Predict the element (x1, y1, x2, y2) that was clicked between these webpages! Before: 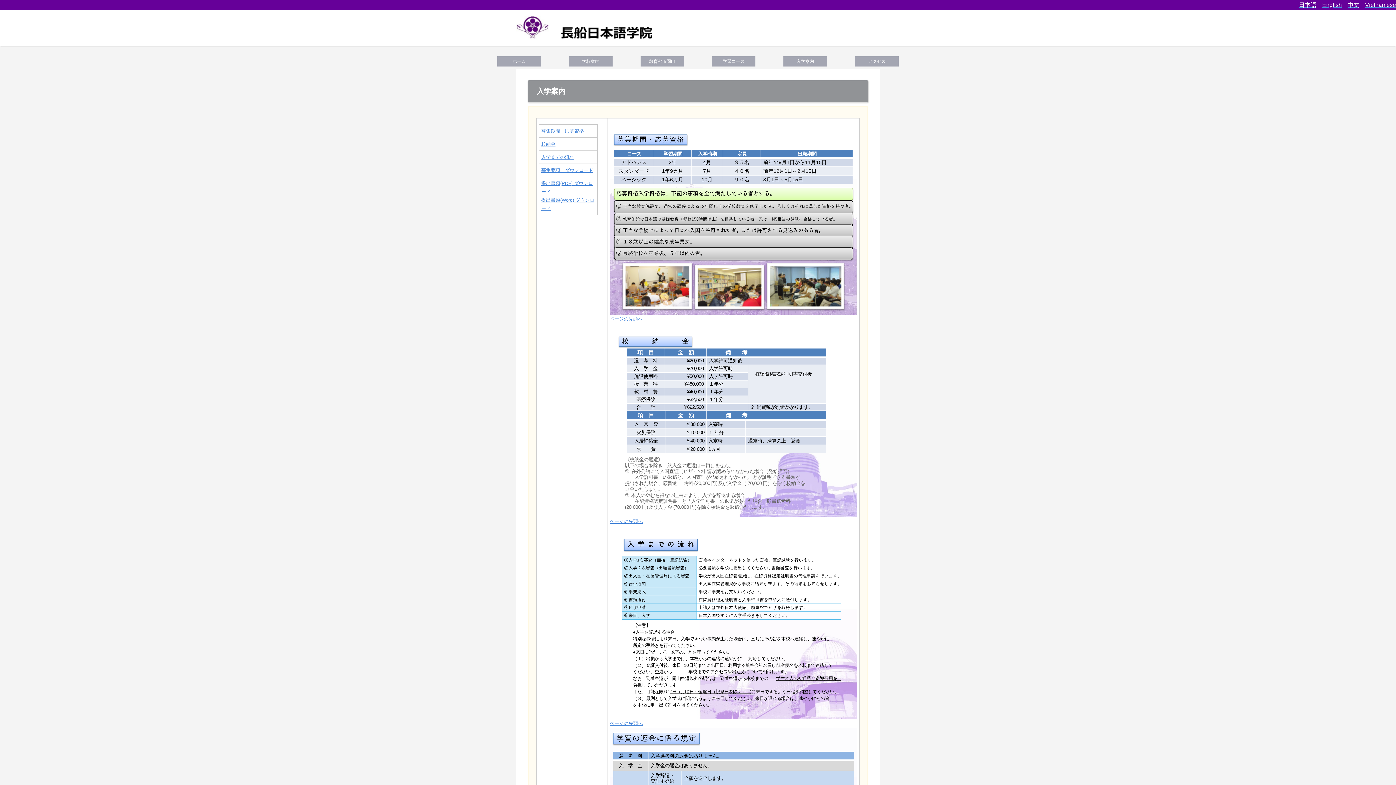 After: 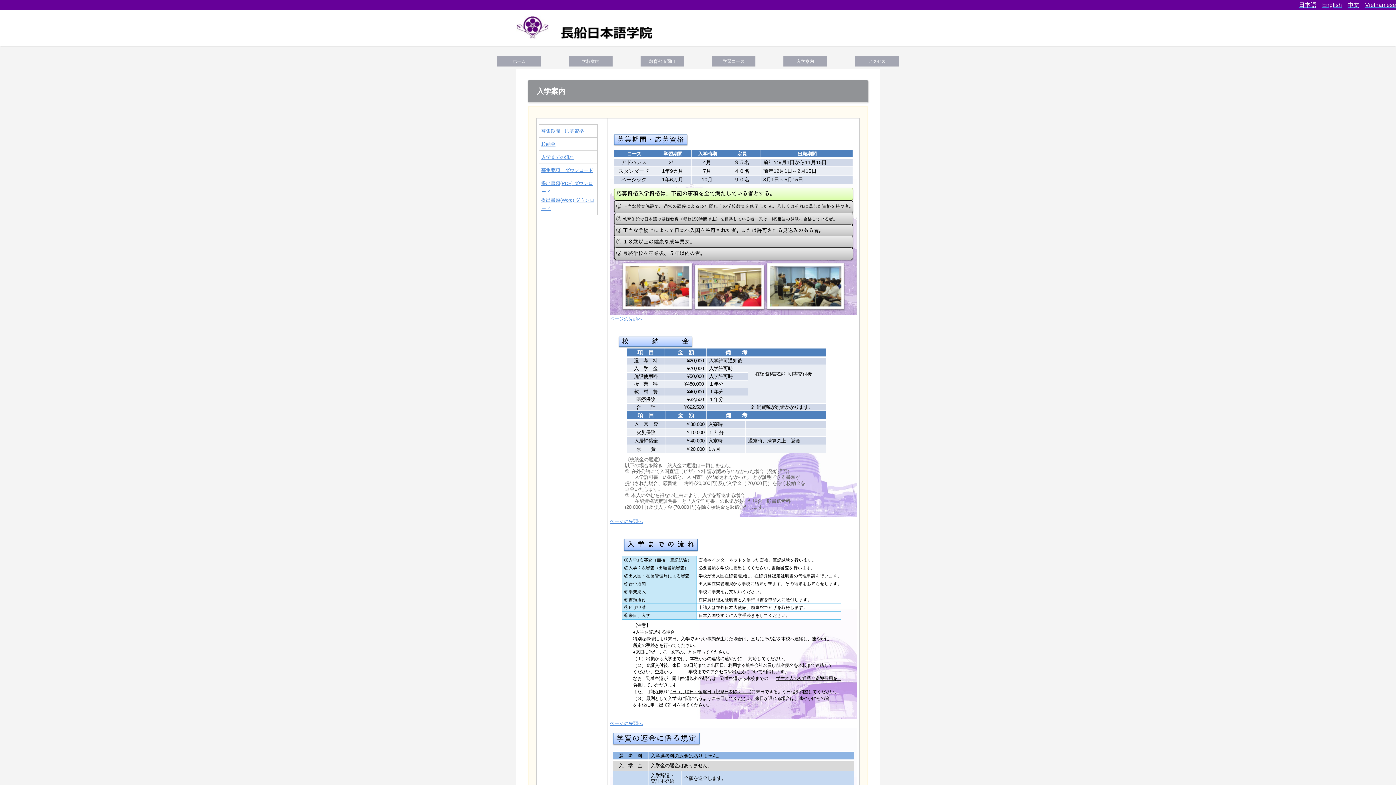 Action: label: ページの先頭へ bbox: (609, 316, 642, 321)